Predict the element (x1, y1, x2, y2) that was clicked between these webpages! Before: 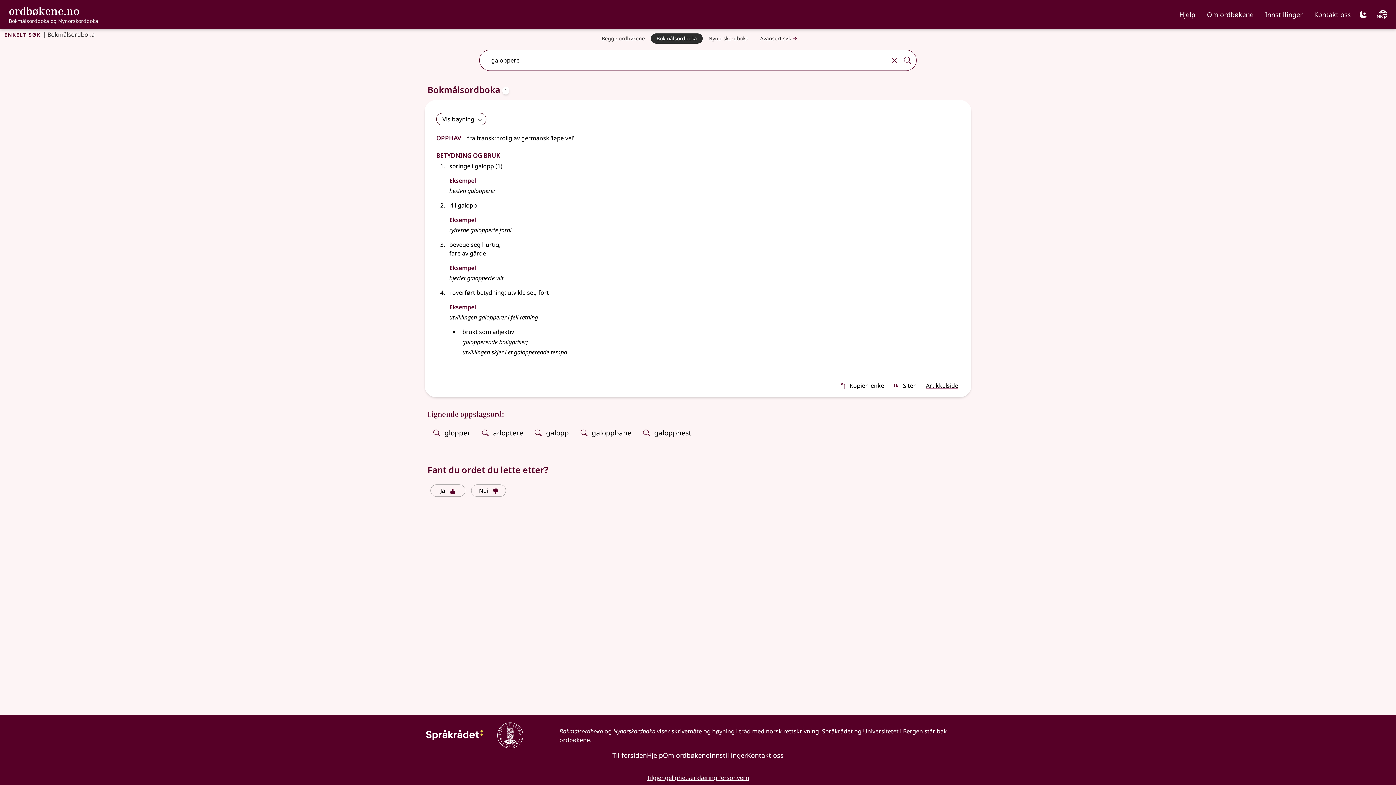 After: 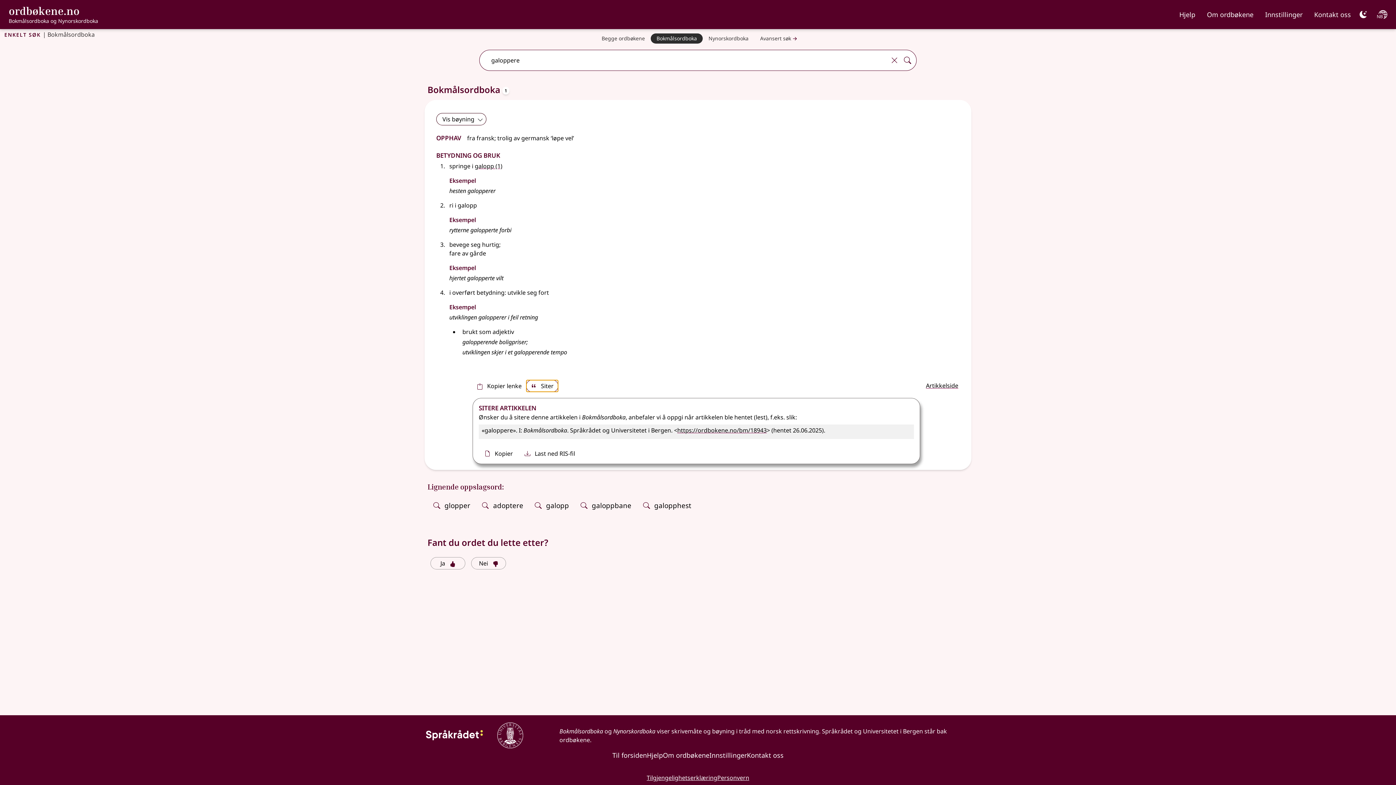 Action: label: sitér bbox: (888, 380, 920, 391)